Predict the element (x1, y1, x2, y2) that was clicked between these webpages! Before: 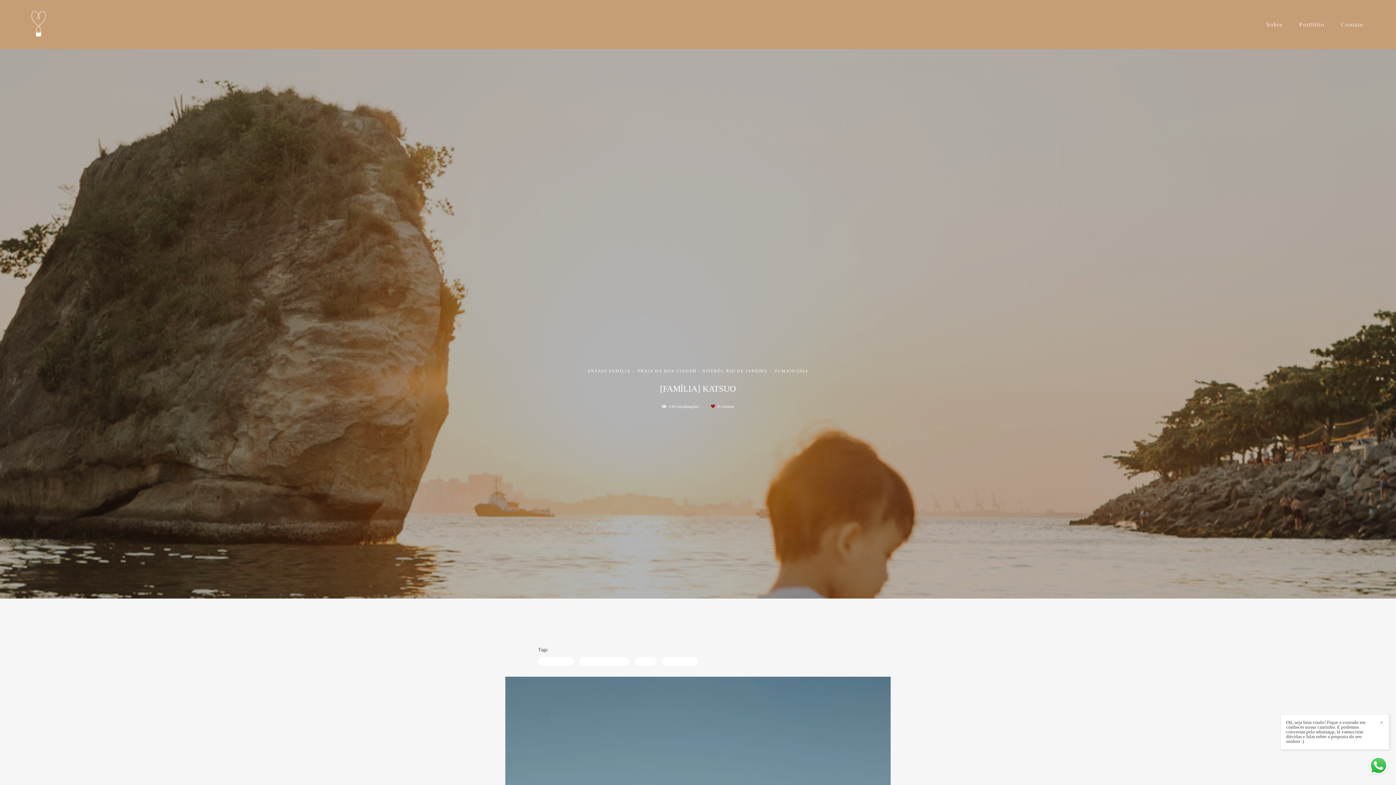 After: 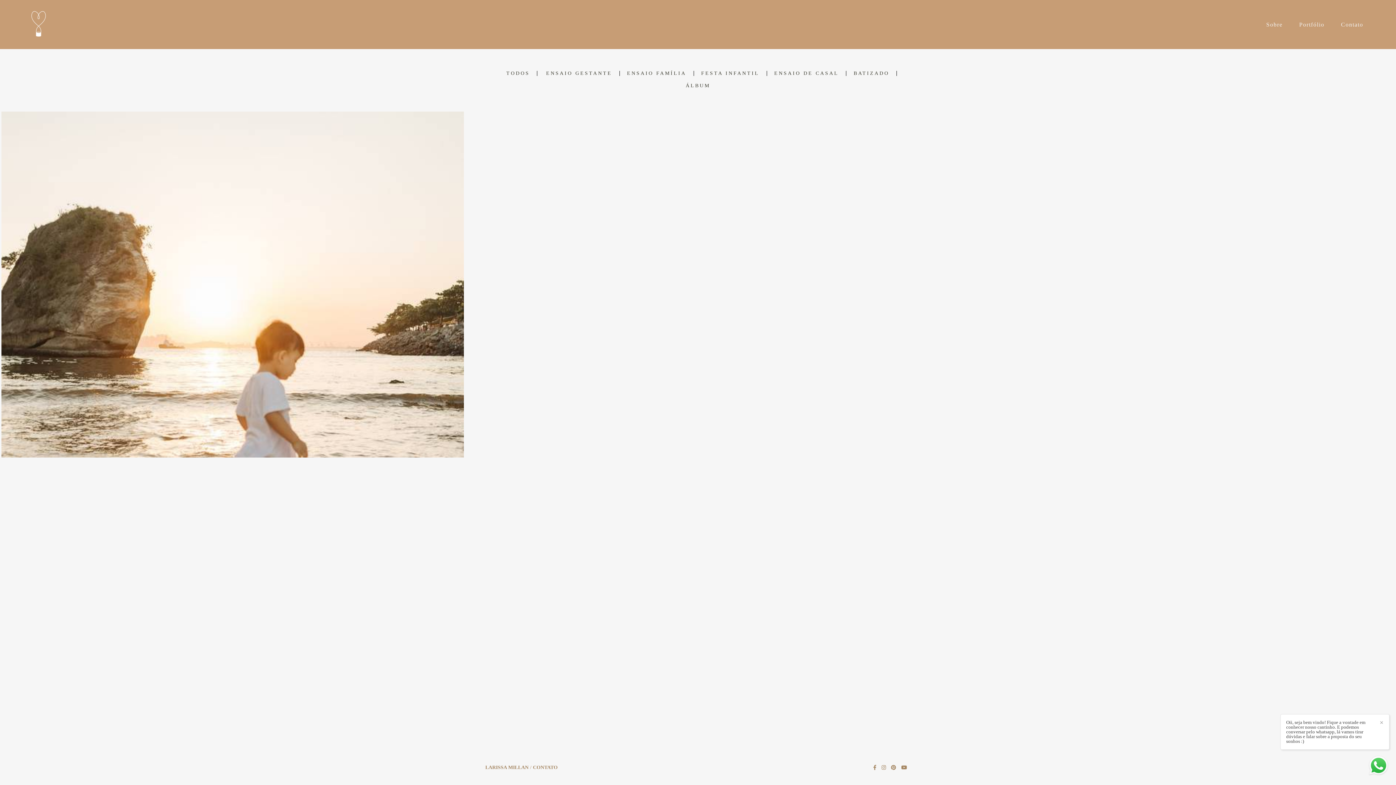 Action: bbox: (579, 657, 629, 666) label: Praia da Boa Viagem